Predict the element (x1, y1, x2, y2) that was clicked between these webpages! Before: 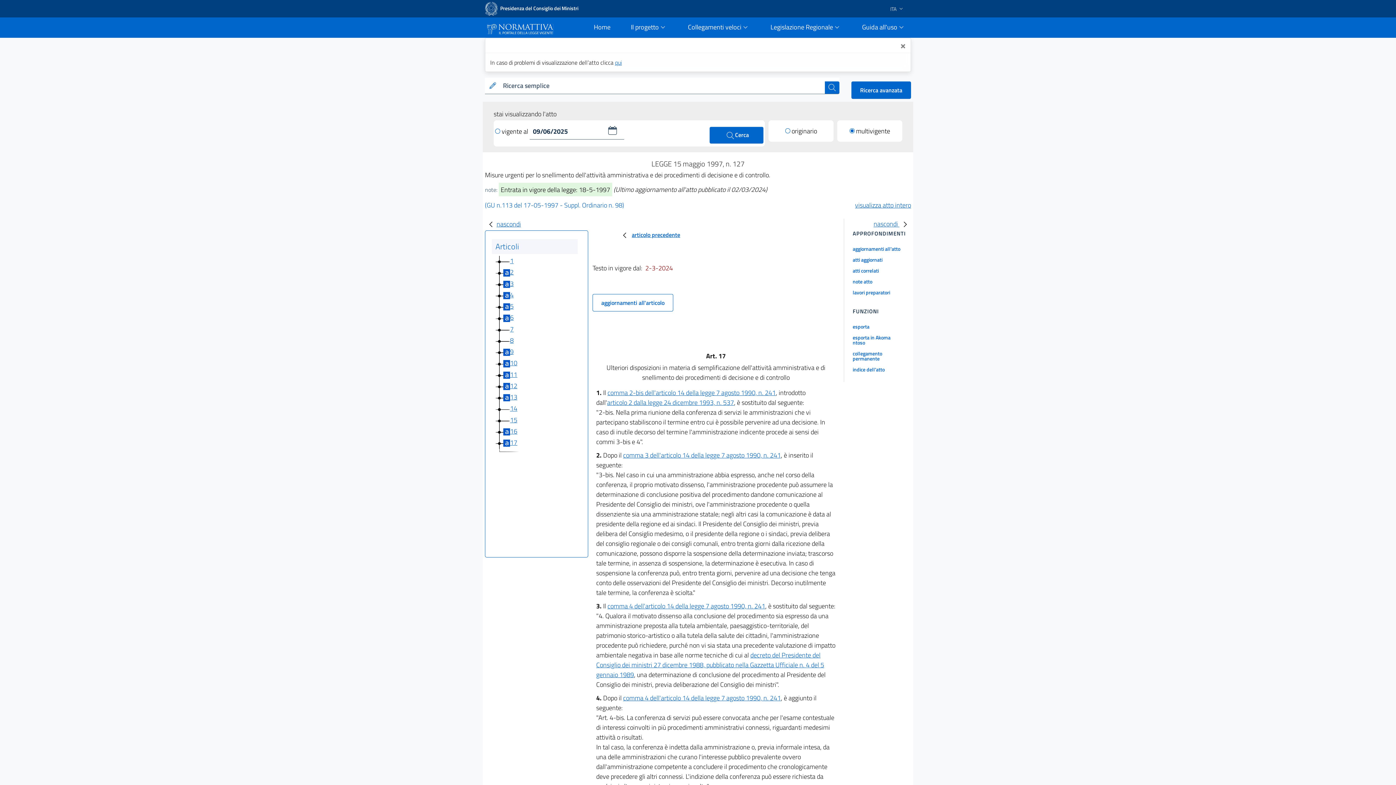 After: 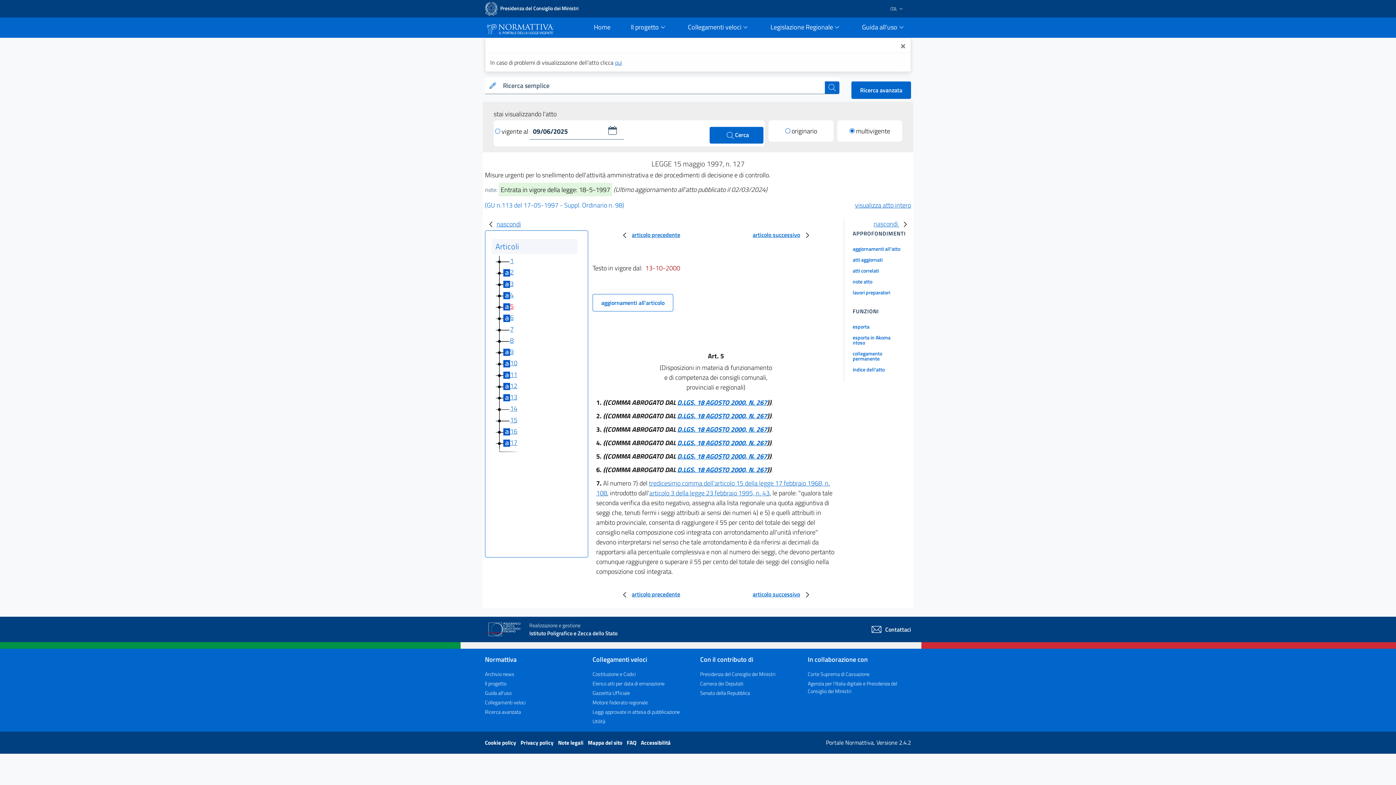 Action: label: 5 bbox: (510, 301, 513, 311)